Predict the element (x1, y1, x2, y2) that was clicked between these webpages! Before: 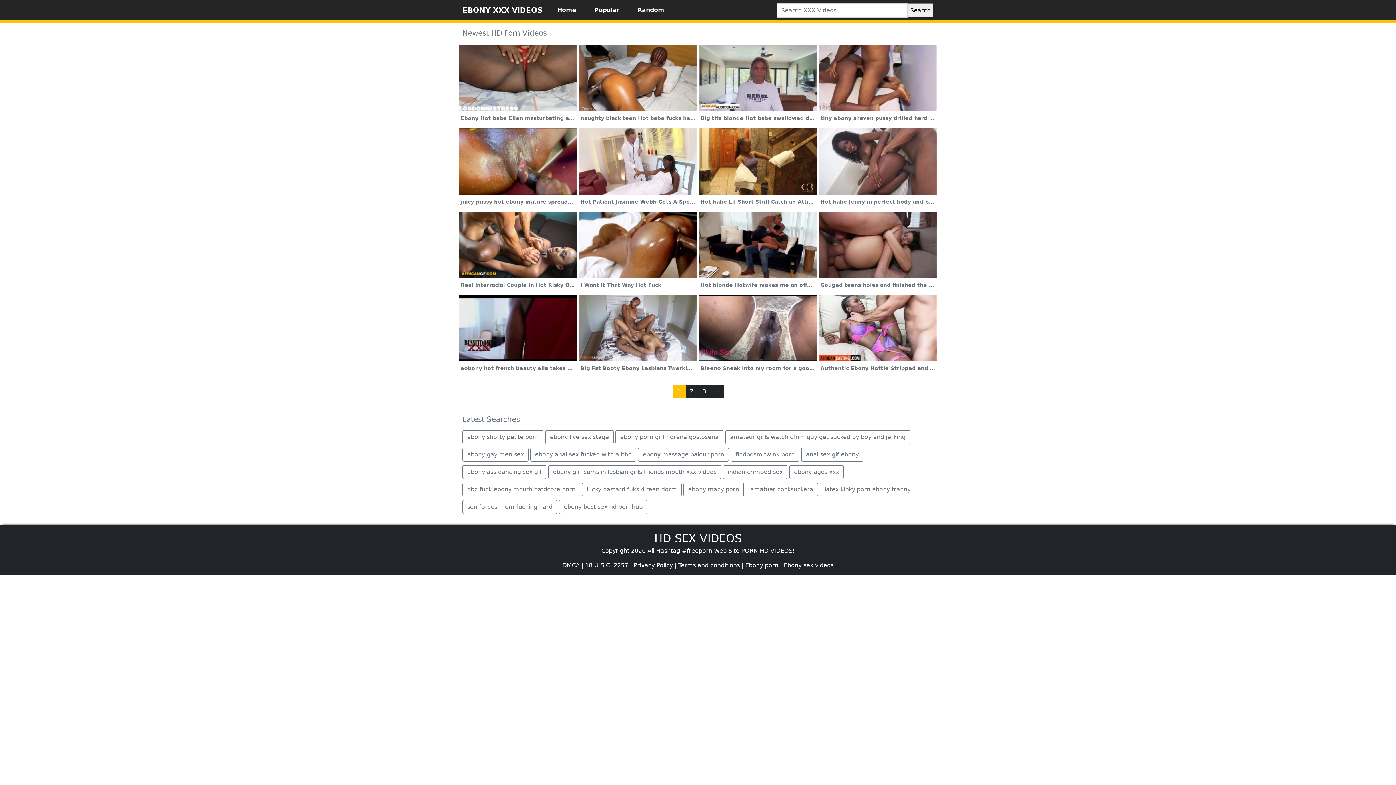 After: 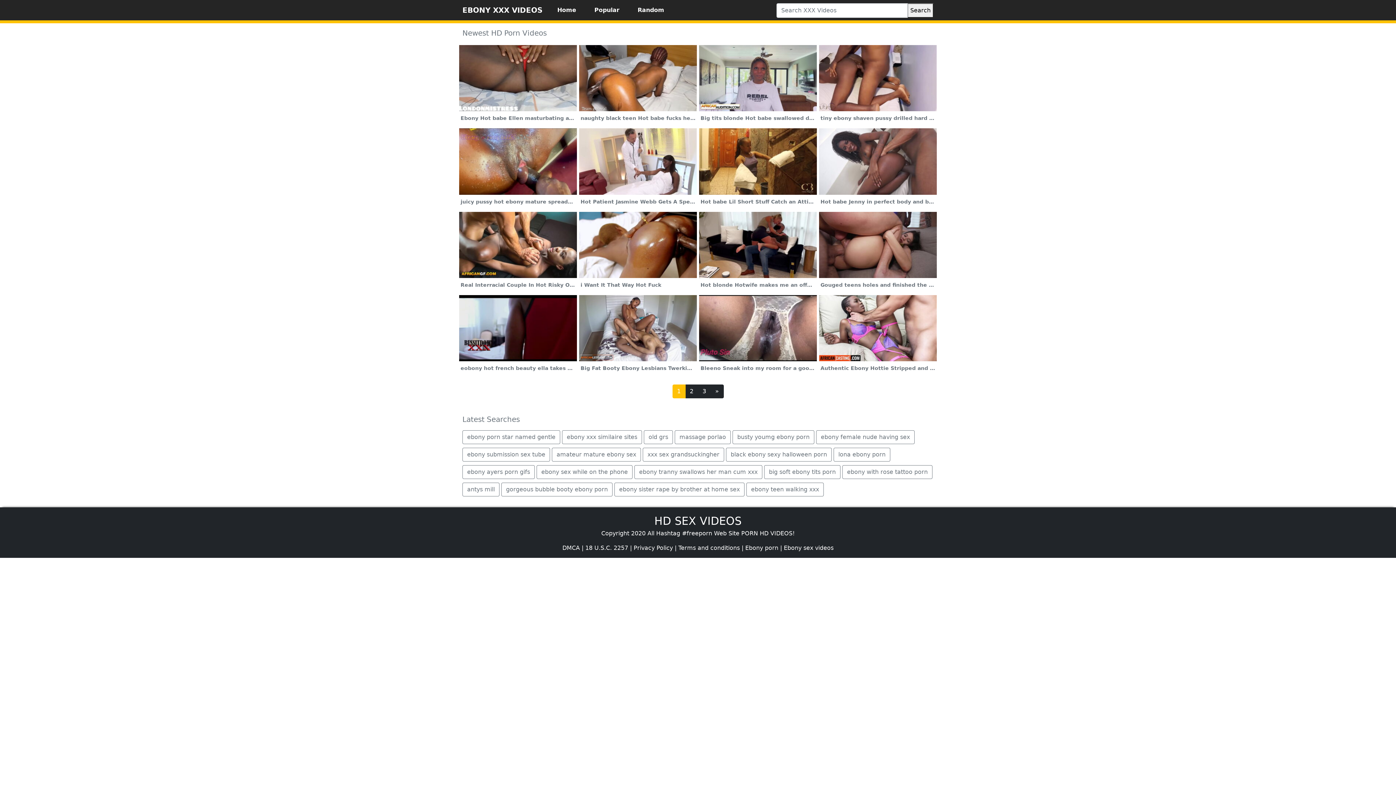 Action: label: EBONY XXX VIDEOS bbox: (462, 2, 542, 17)